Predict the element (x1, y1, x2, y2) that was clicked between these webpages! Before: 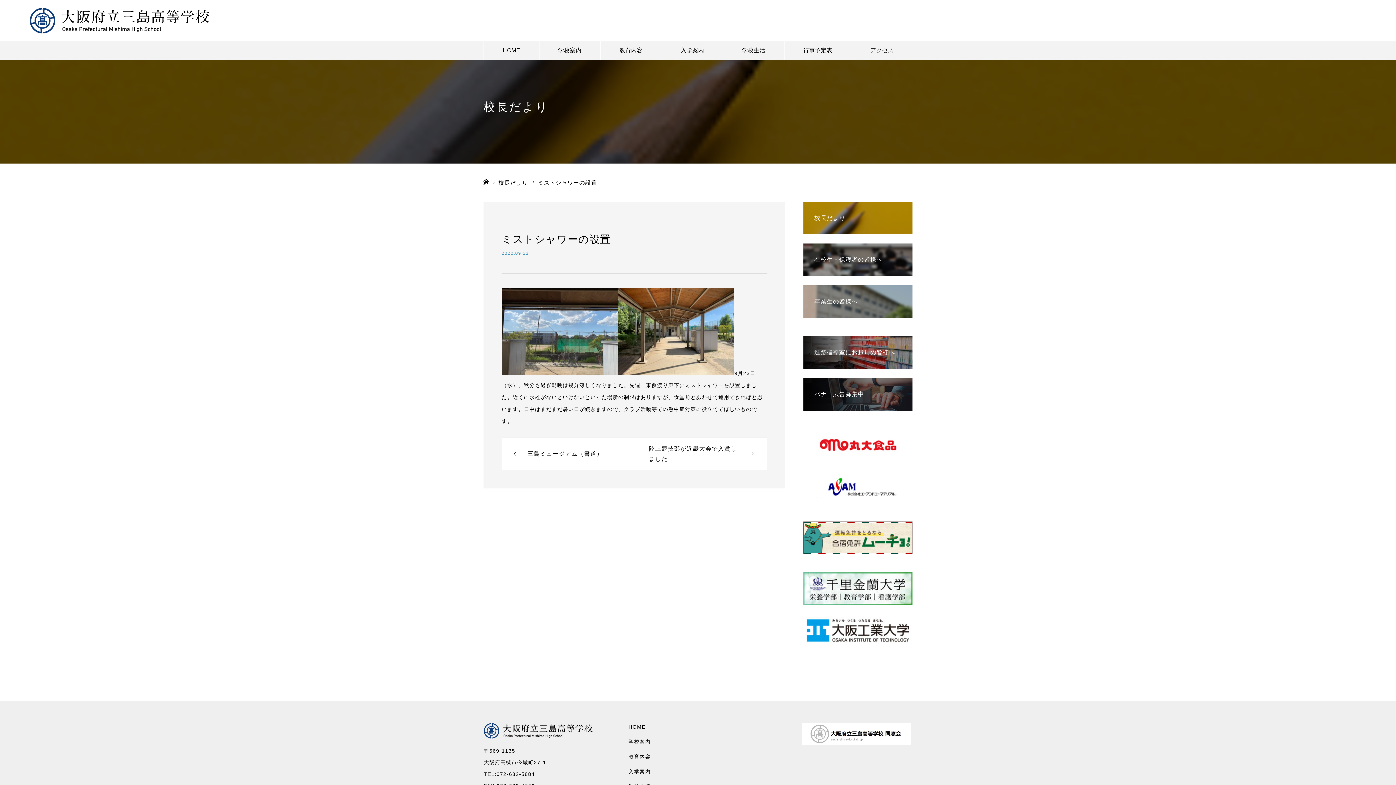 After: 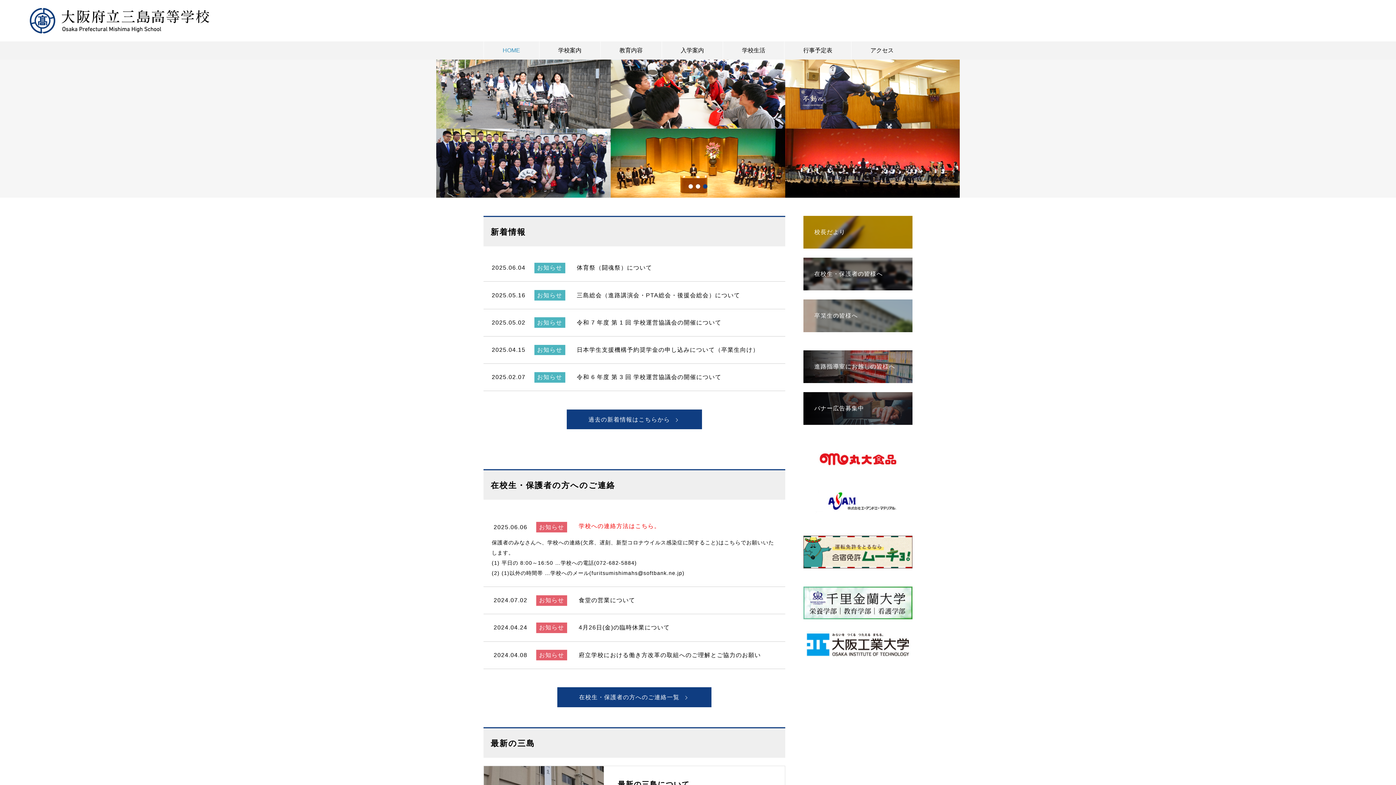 Action: bbox: (483, 733, 592, 740)